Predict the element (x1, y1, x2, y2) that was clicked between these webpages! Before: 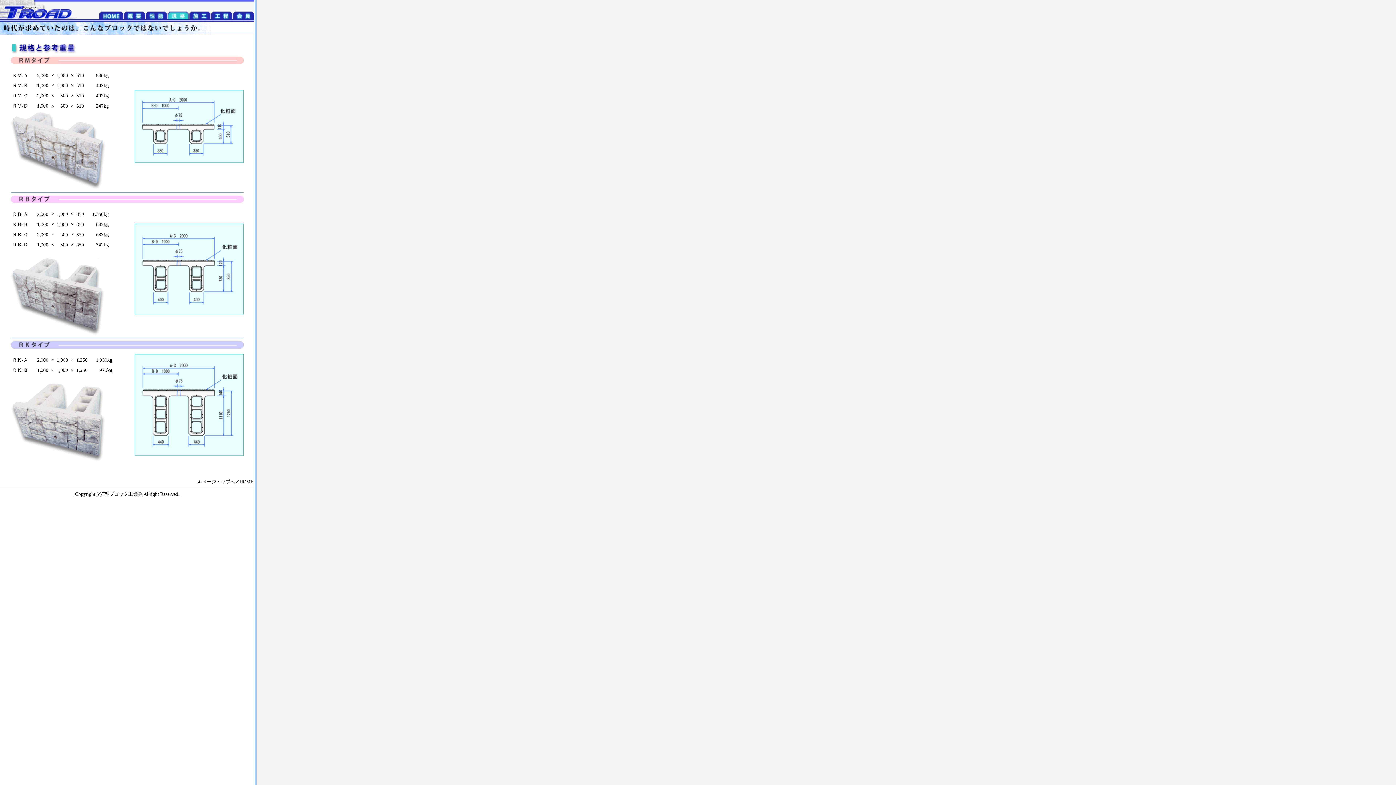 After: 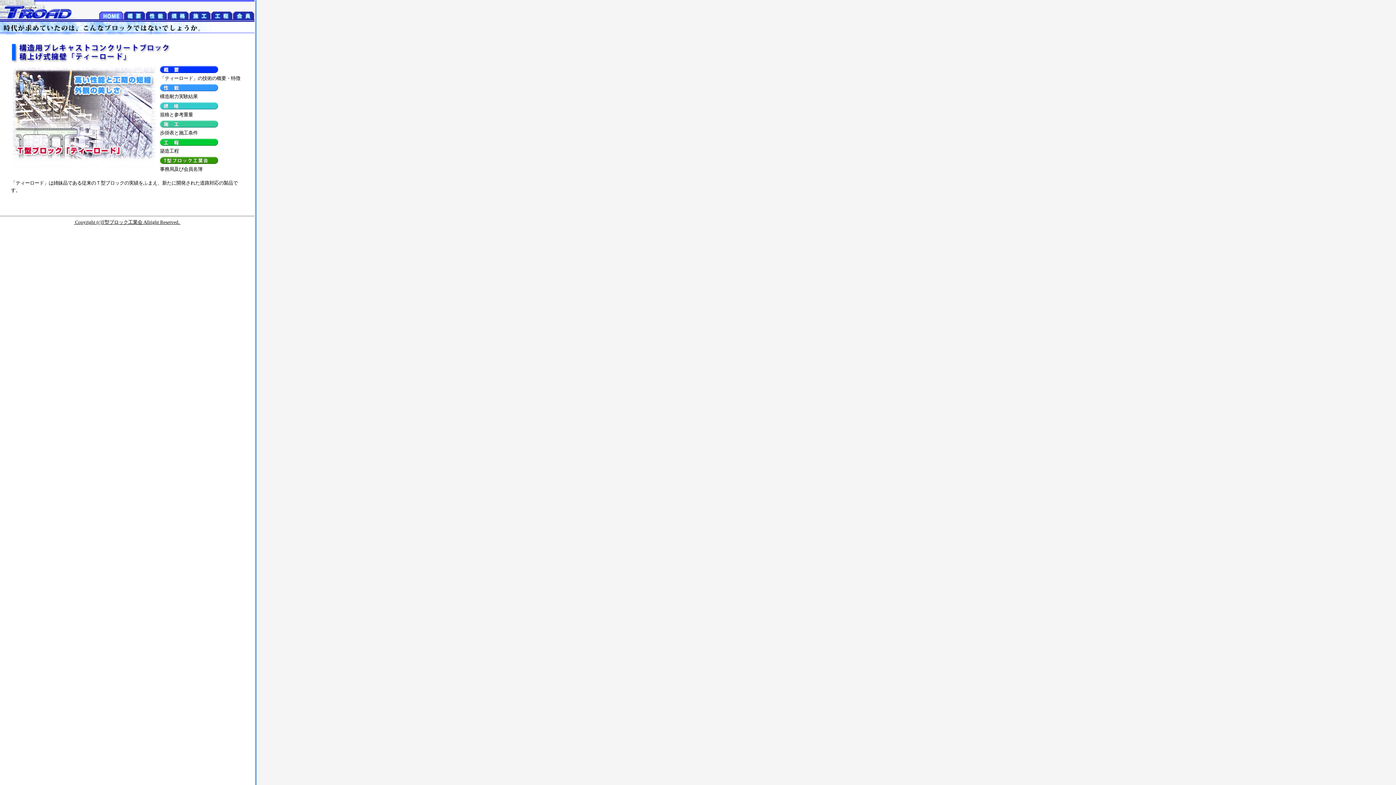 Action: bbox: (239, 479, 253, 484) label: HOME